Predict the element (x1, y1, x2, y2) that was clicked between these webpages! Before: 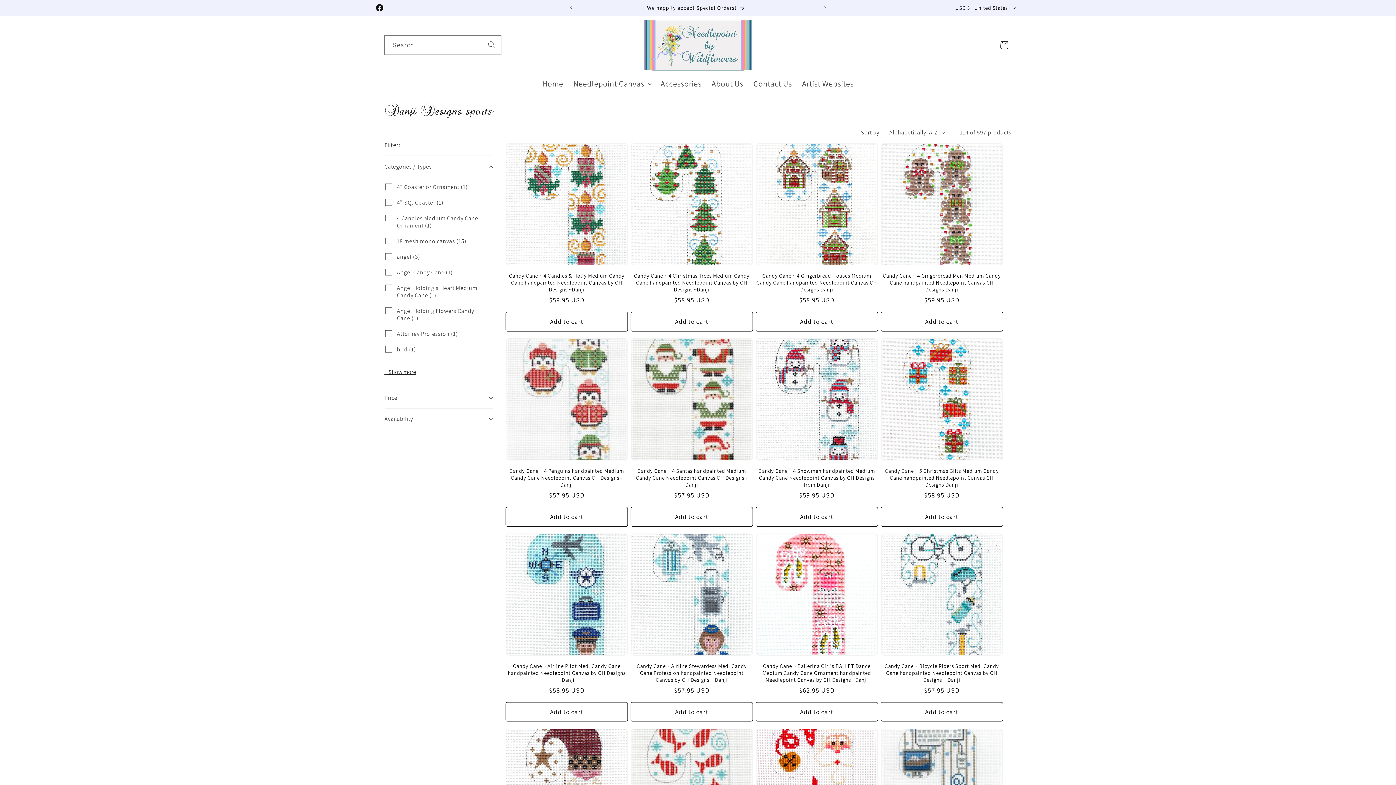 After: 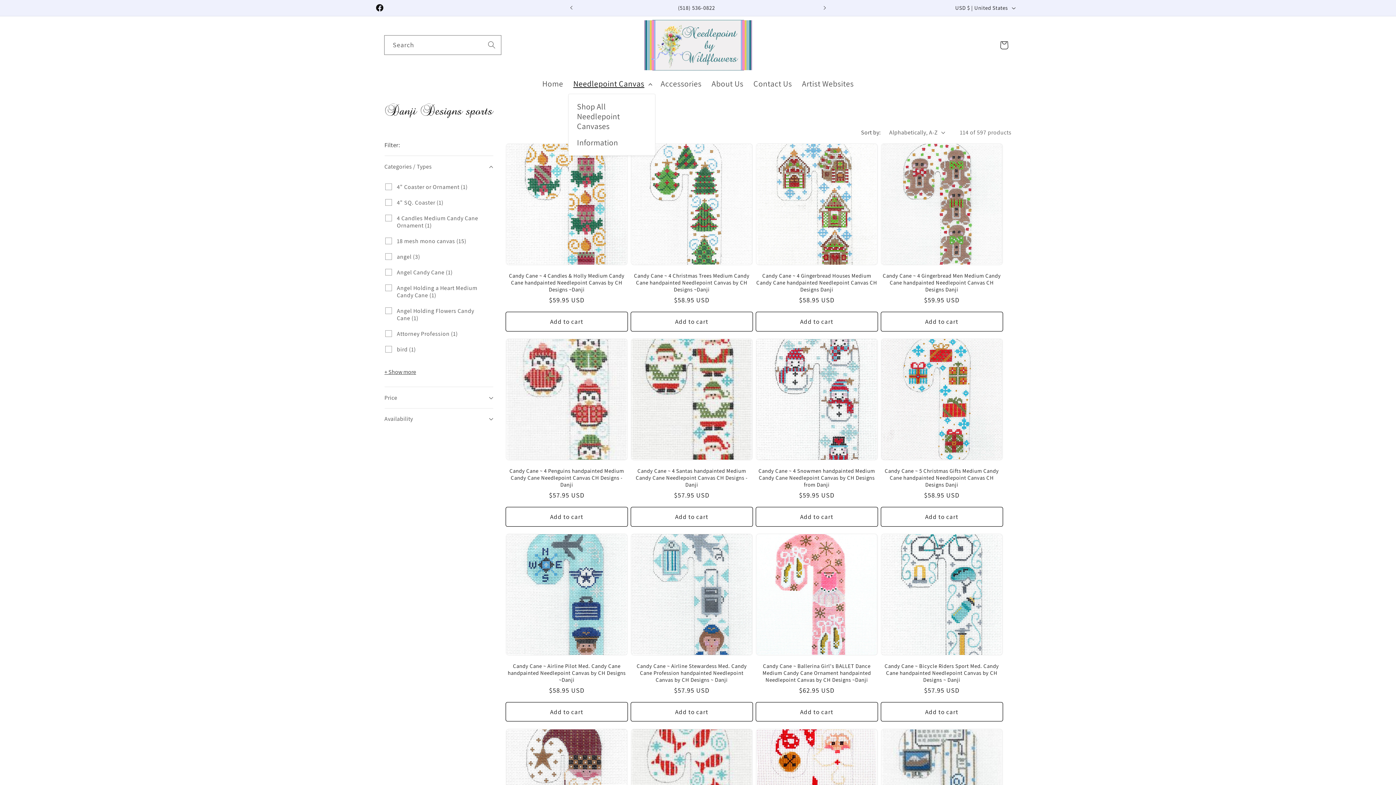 Action: label: Needlepoint Canvas bbox: (568, 74, 655, 93)